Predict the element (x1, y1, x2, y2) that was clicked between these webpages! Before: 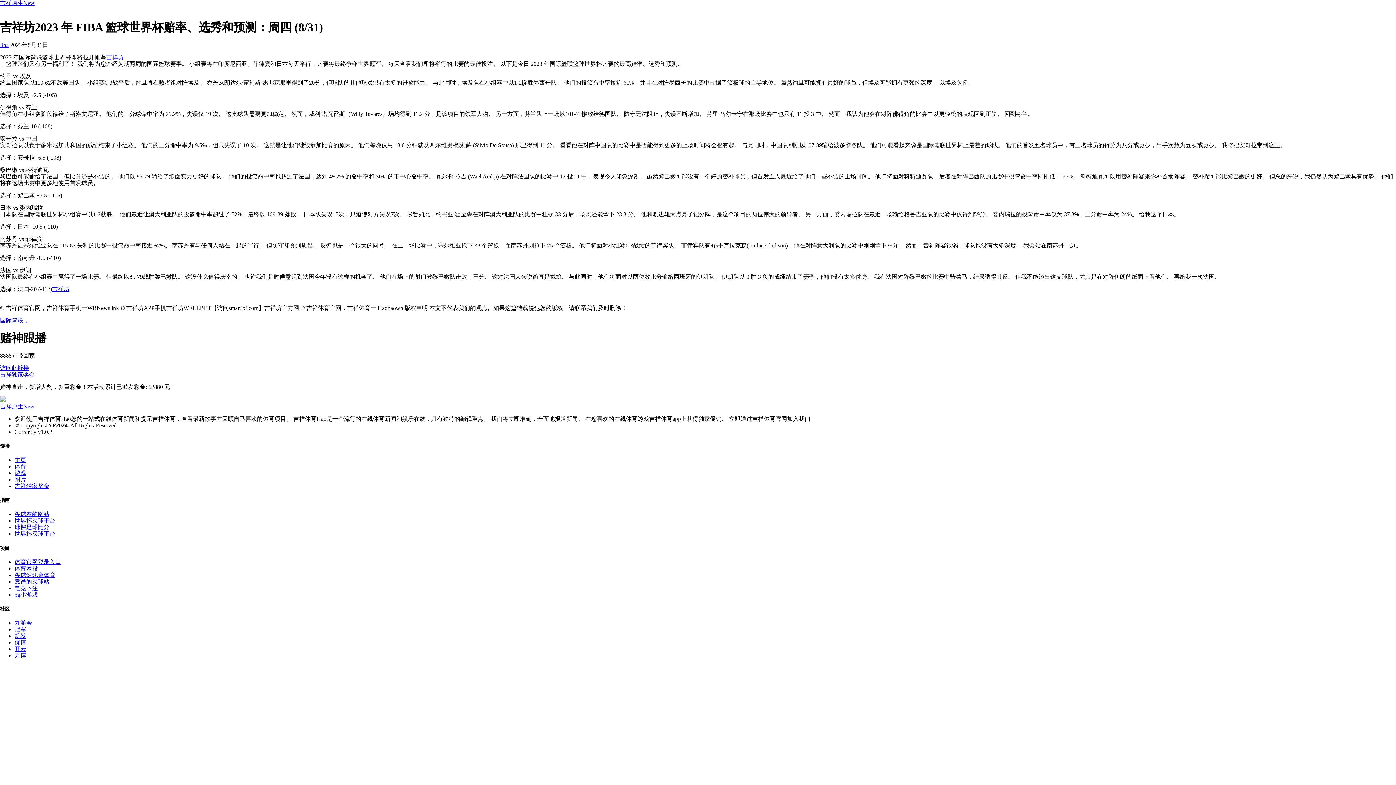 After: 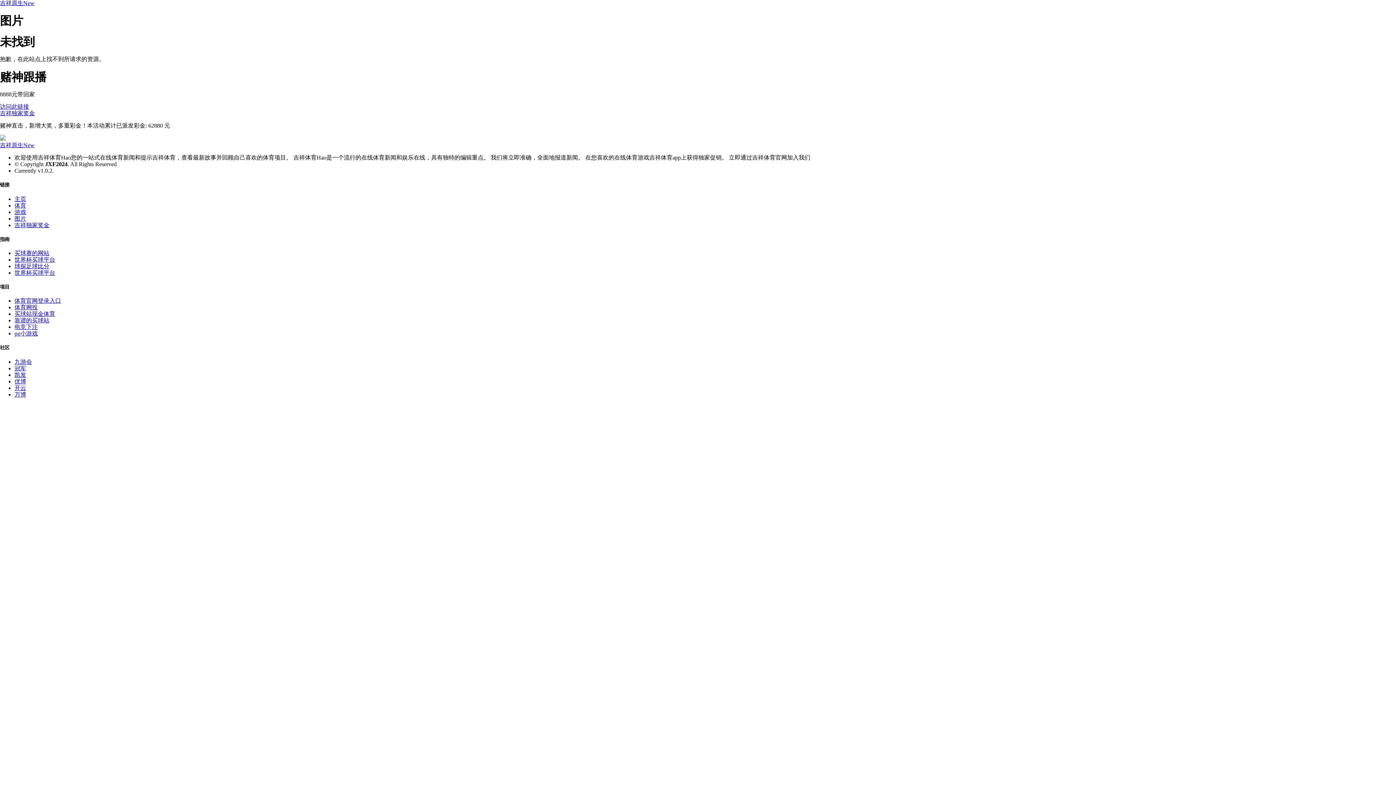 Action: bbox: (14, 476, 26, 482) label: 图片